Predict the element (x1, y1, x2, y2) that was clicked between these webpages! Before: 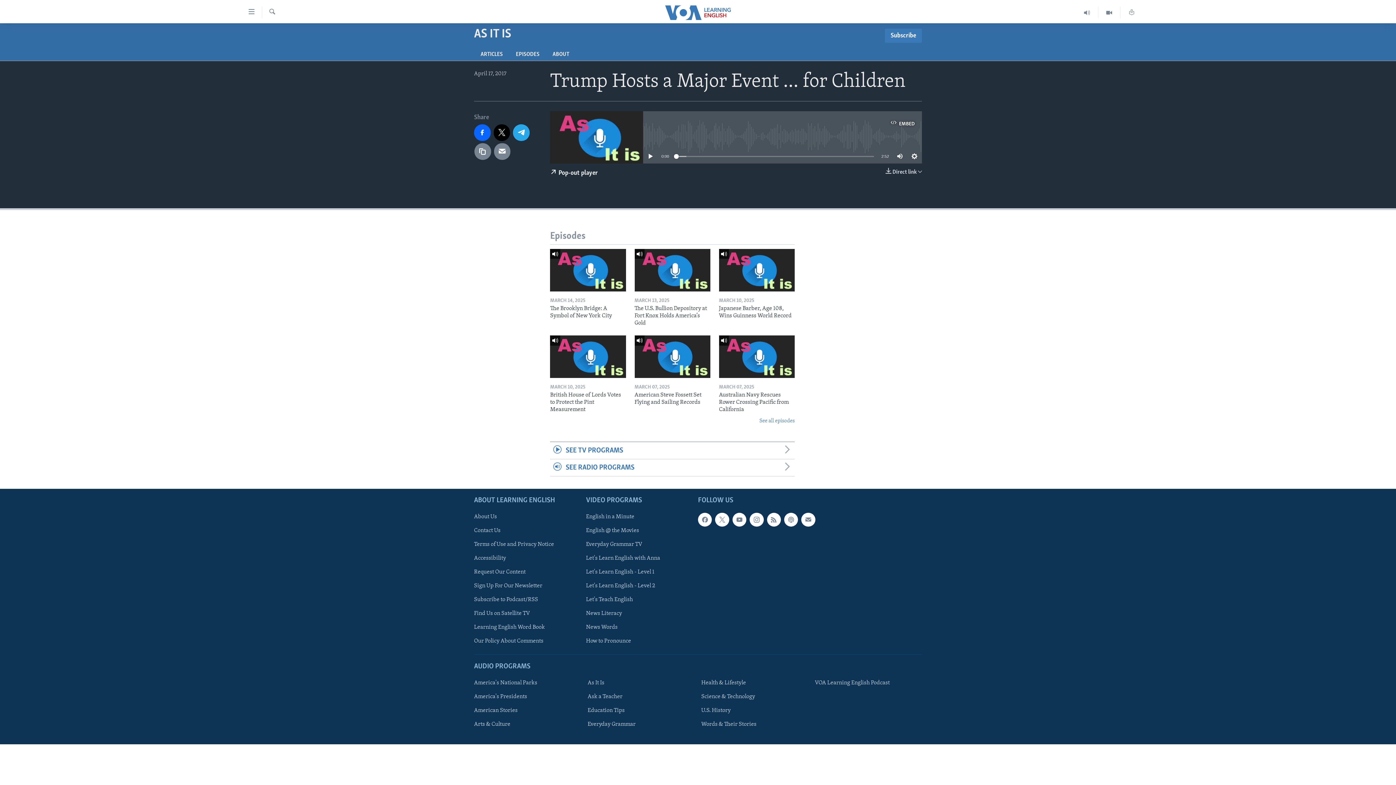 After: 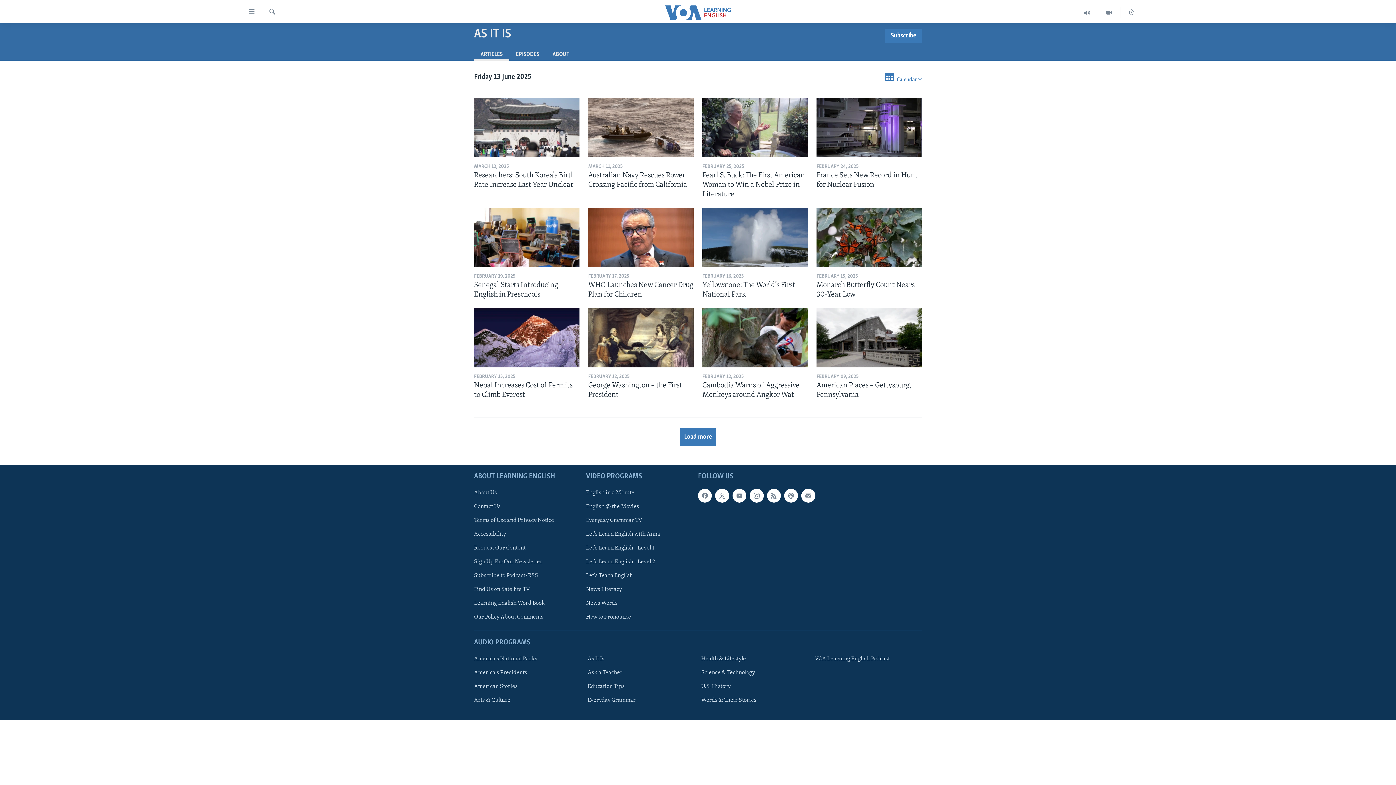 Action: bbox: (474, 23, 511, 42) label: AS IT IS